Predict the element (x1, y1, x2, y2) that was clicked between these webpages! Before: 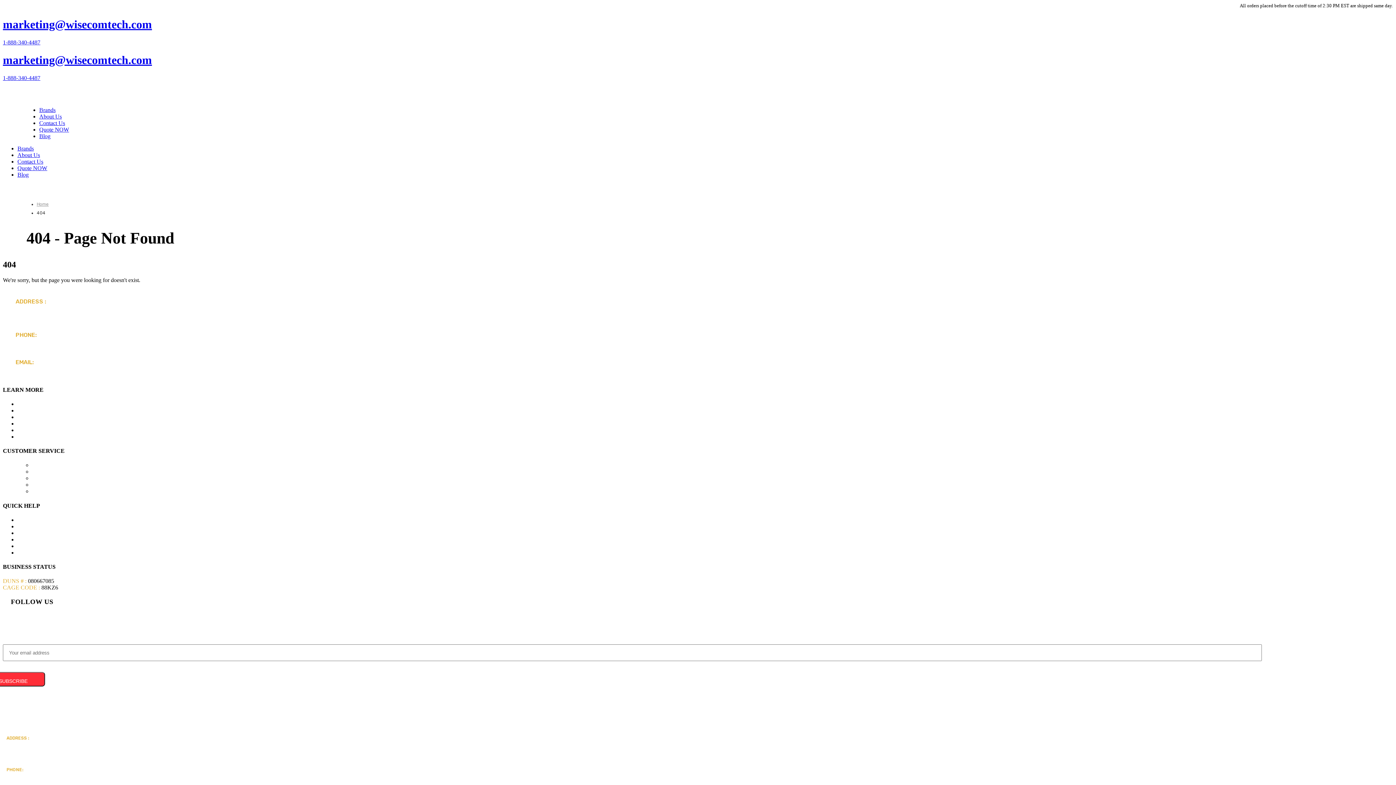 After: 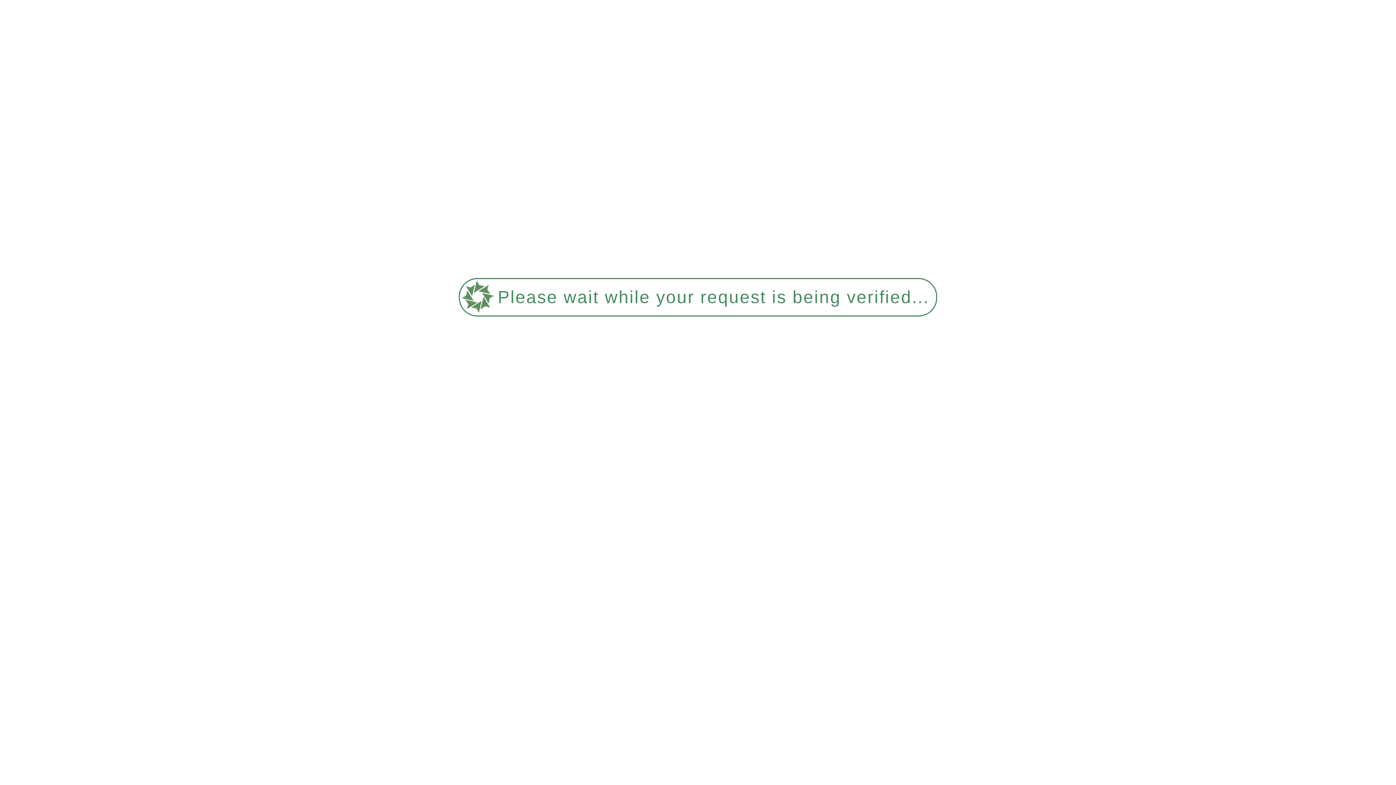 Action: bbox: (17, 165, 47, 171) label: Quote NOW